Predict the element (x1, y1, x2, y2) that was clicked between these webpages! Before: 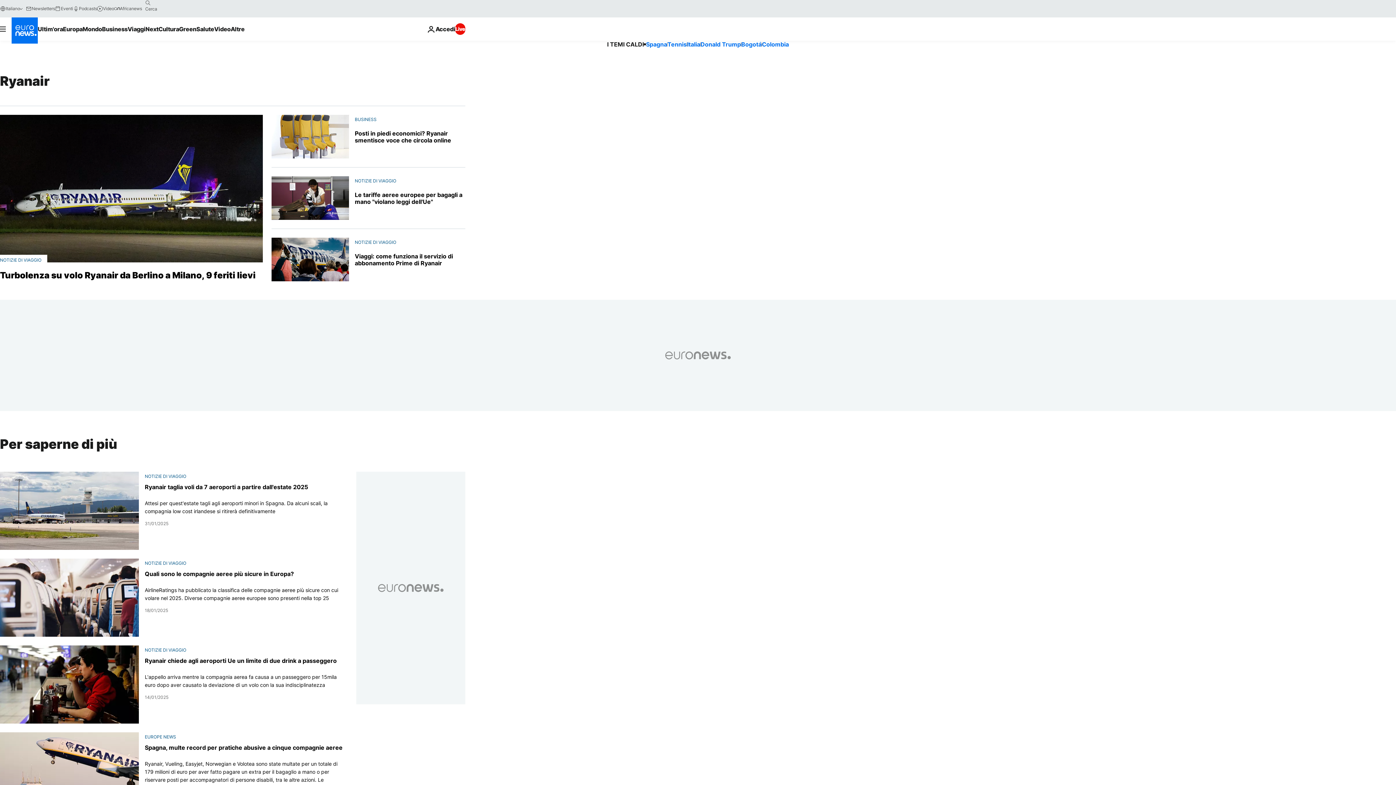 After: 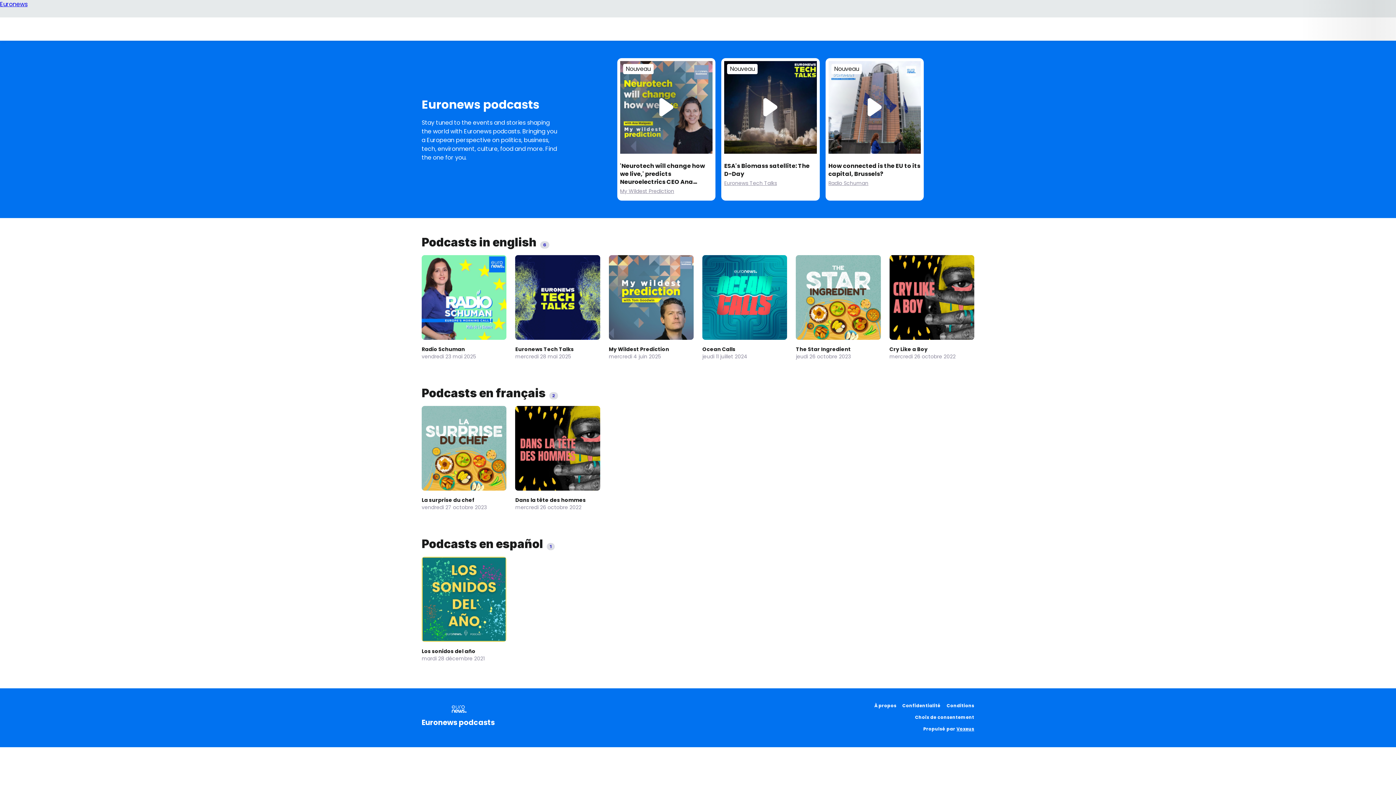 Action: label: Podcasts bbox: (73, 5, 97, 11)